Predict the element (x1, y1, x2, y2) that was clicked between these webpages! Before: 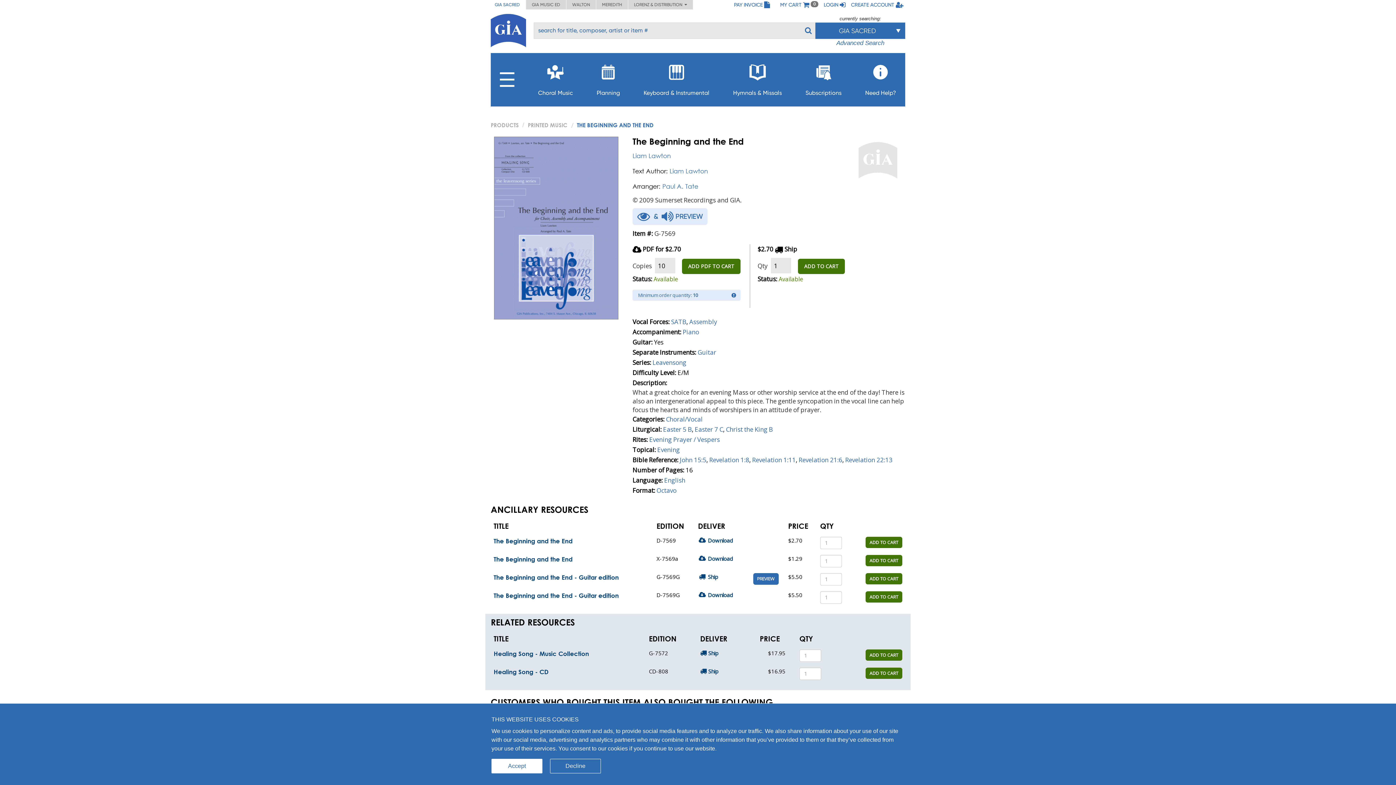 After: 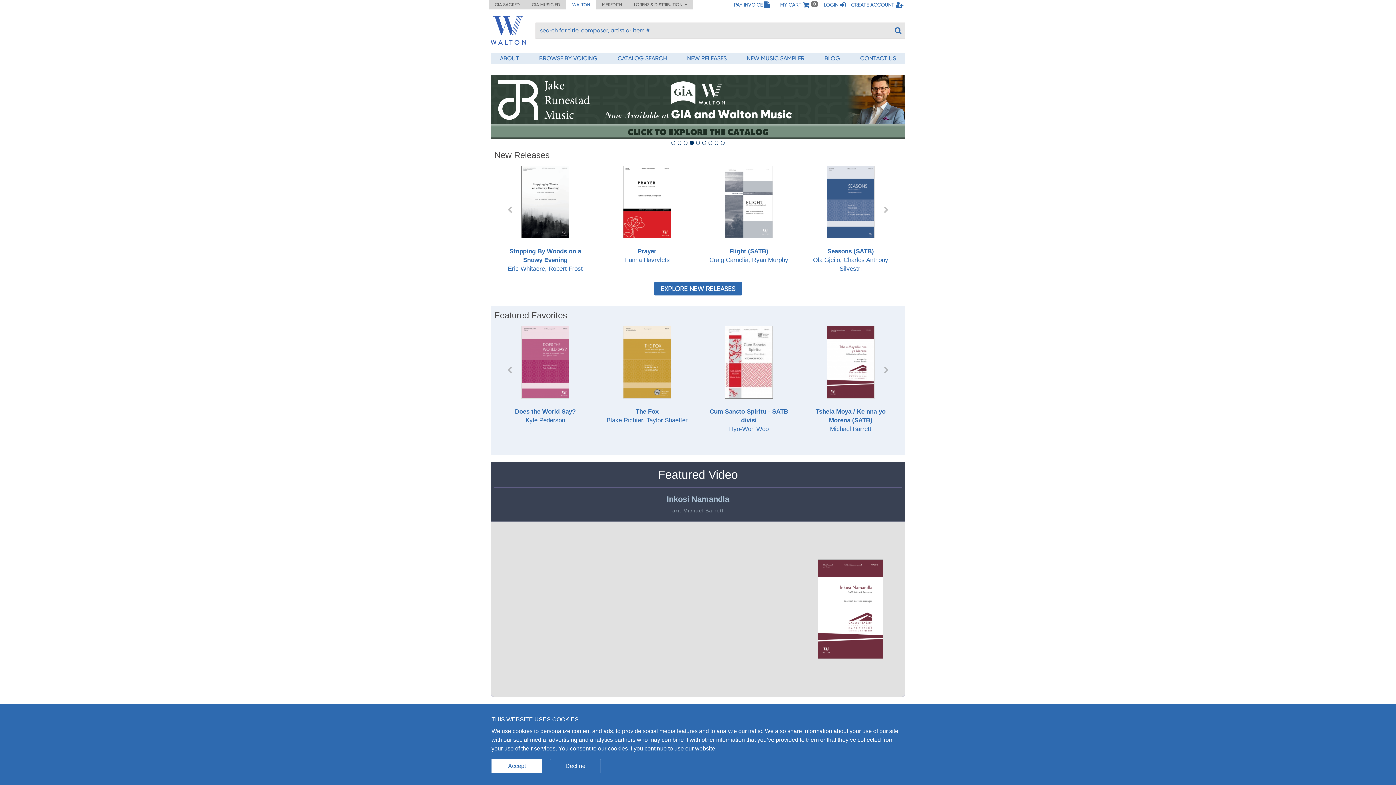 Action: bbox: (566, 0, 596, 9) label: WALTON